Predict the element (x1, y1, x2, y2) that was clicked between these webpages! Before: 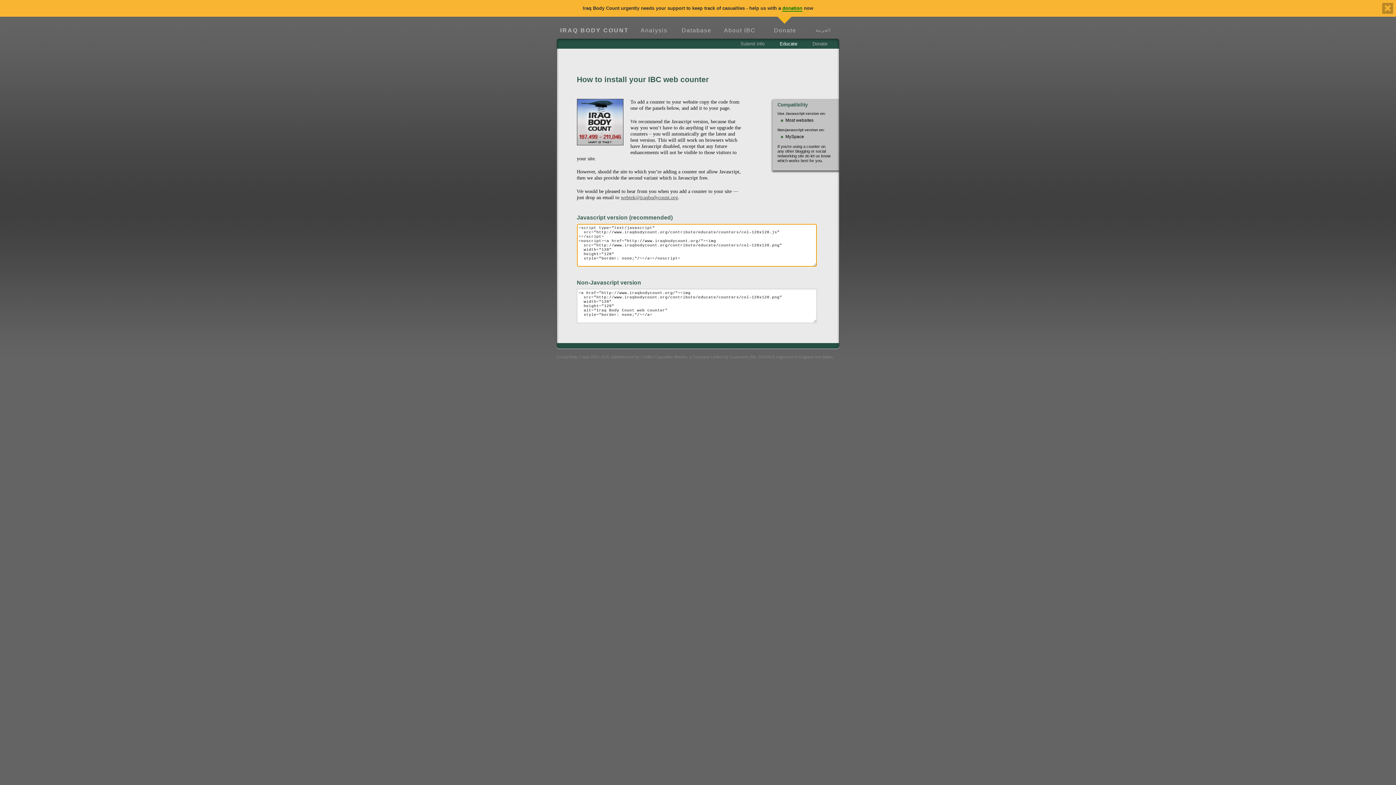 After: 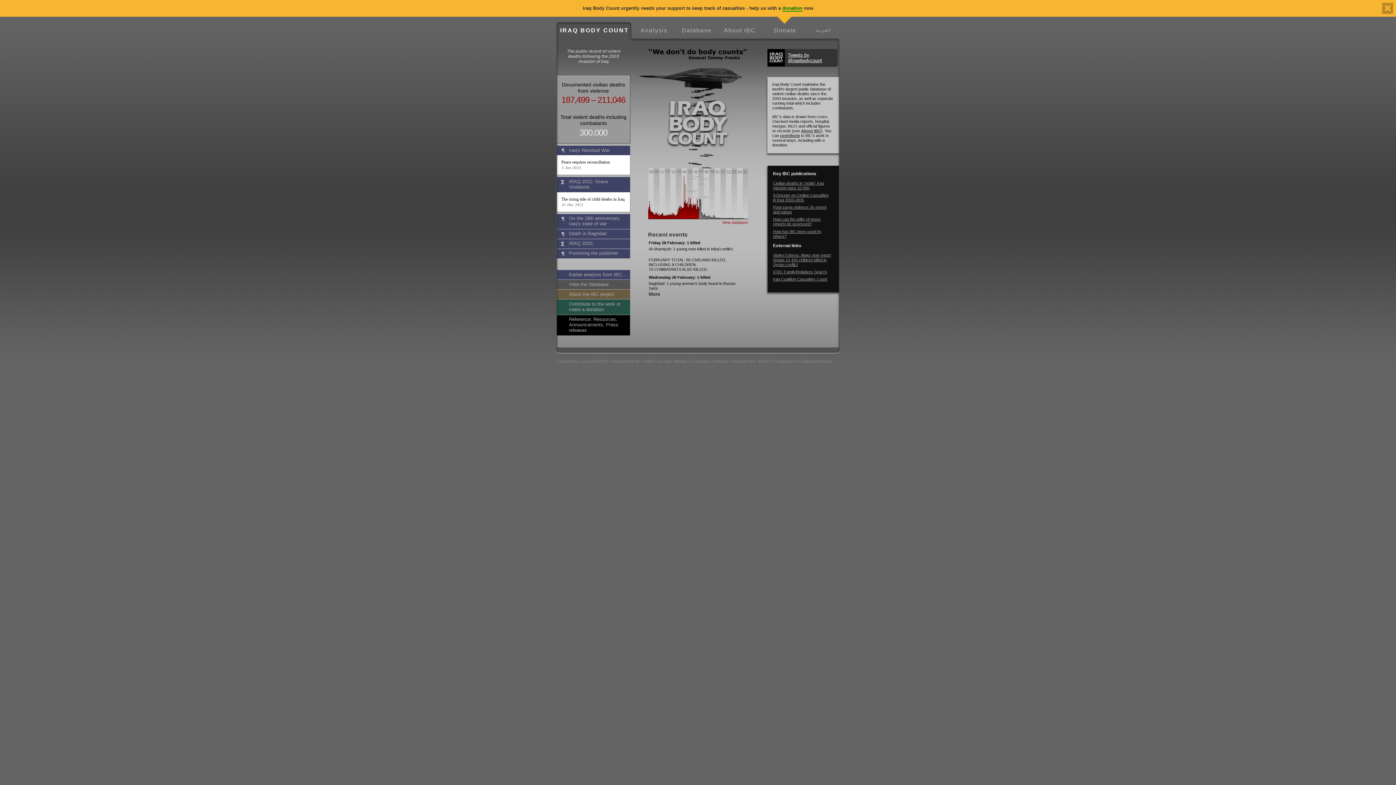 Action: bbox: (556, 21, 632, 42) label: IRAQ BODY COUNT